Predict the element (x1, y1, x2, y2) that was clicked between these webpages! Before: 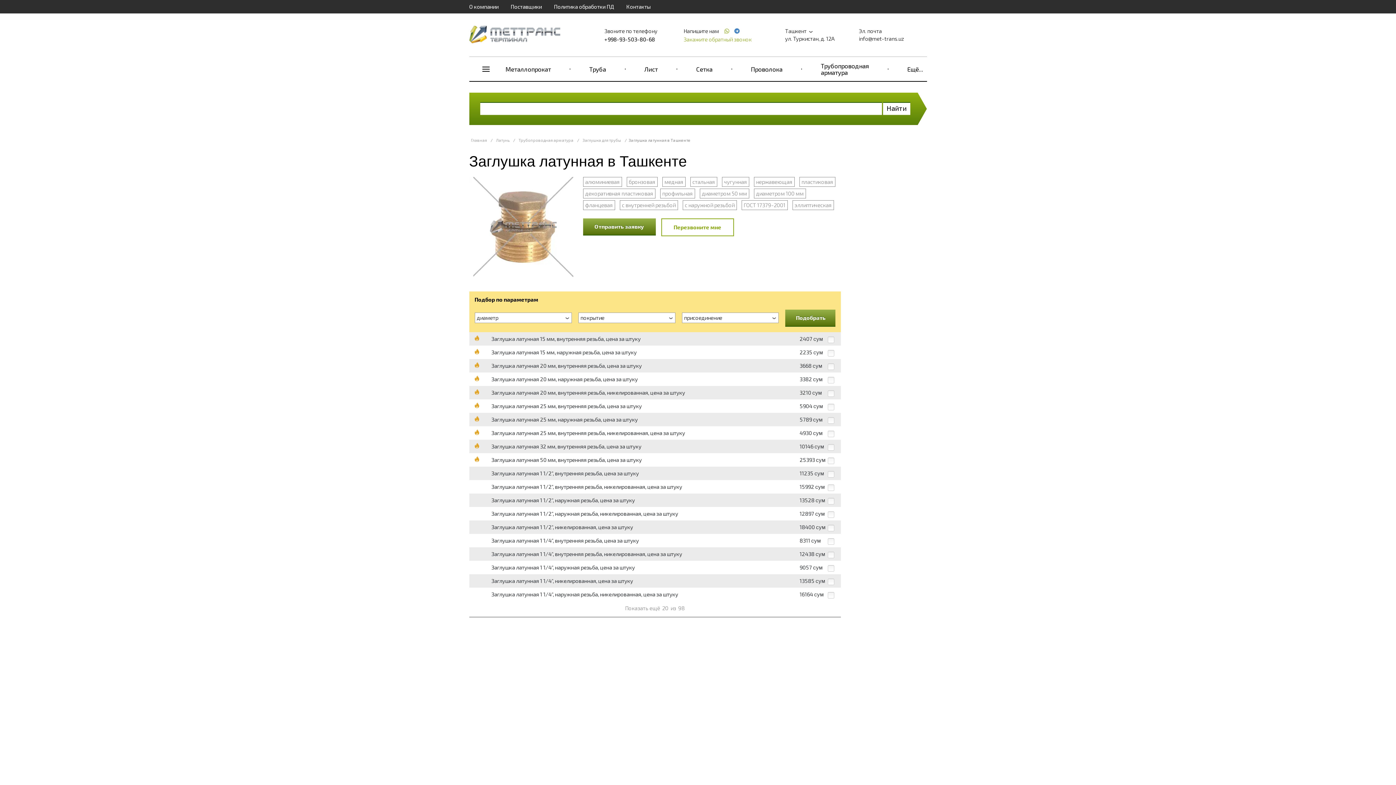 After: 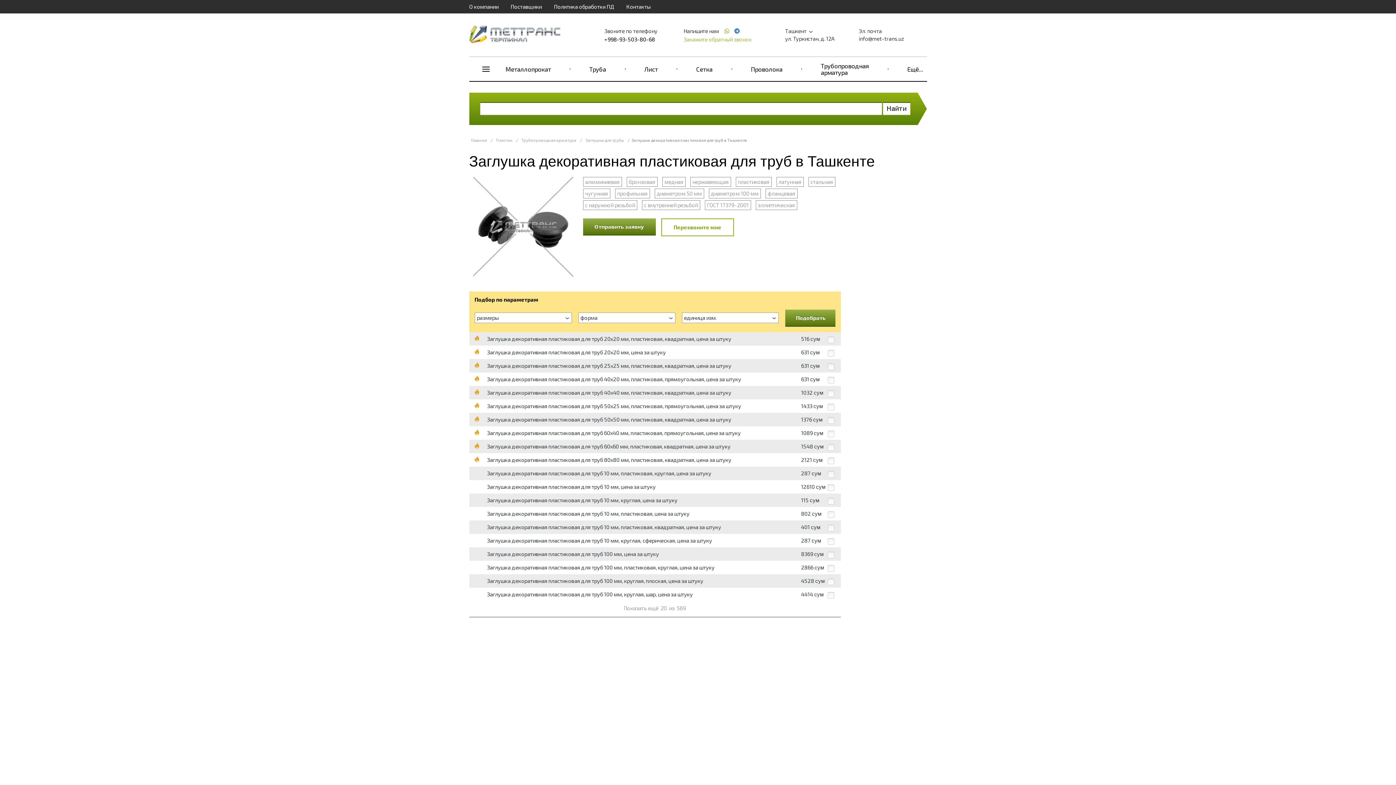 Action: label: декоративная пластиковая bbox: (583, 188, 655, 198)